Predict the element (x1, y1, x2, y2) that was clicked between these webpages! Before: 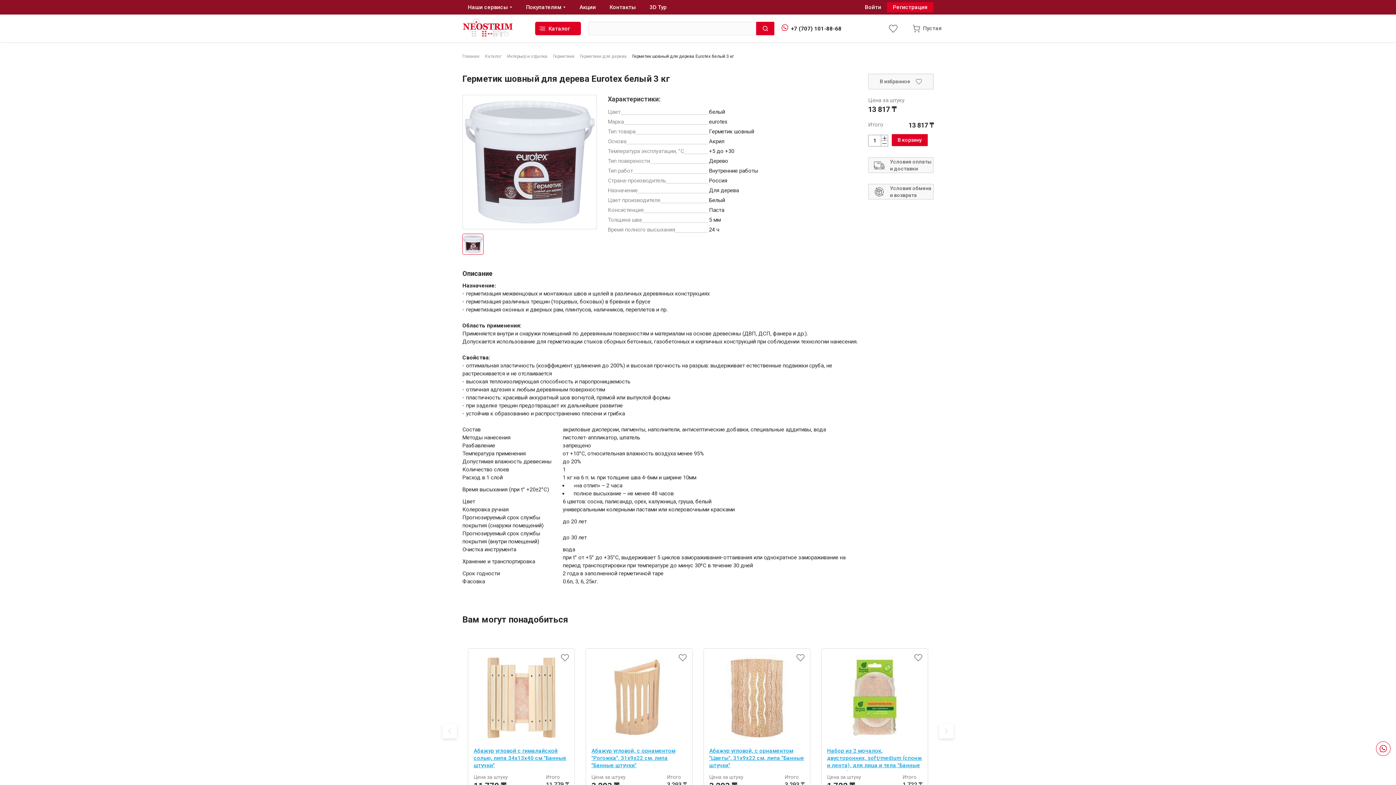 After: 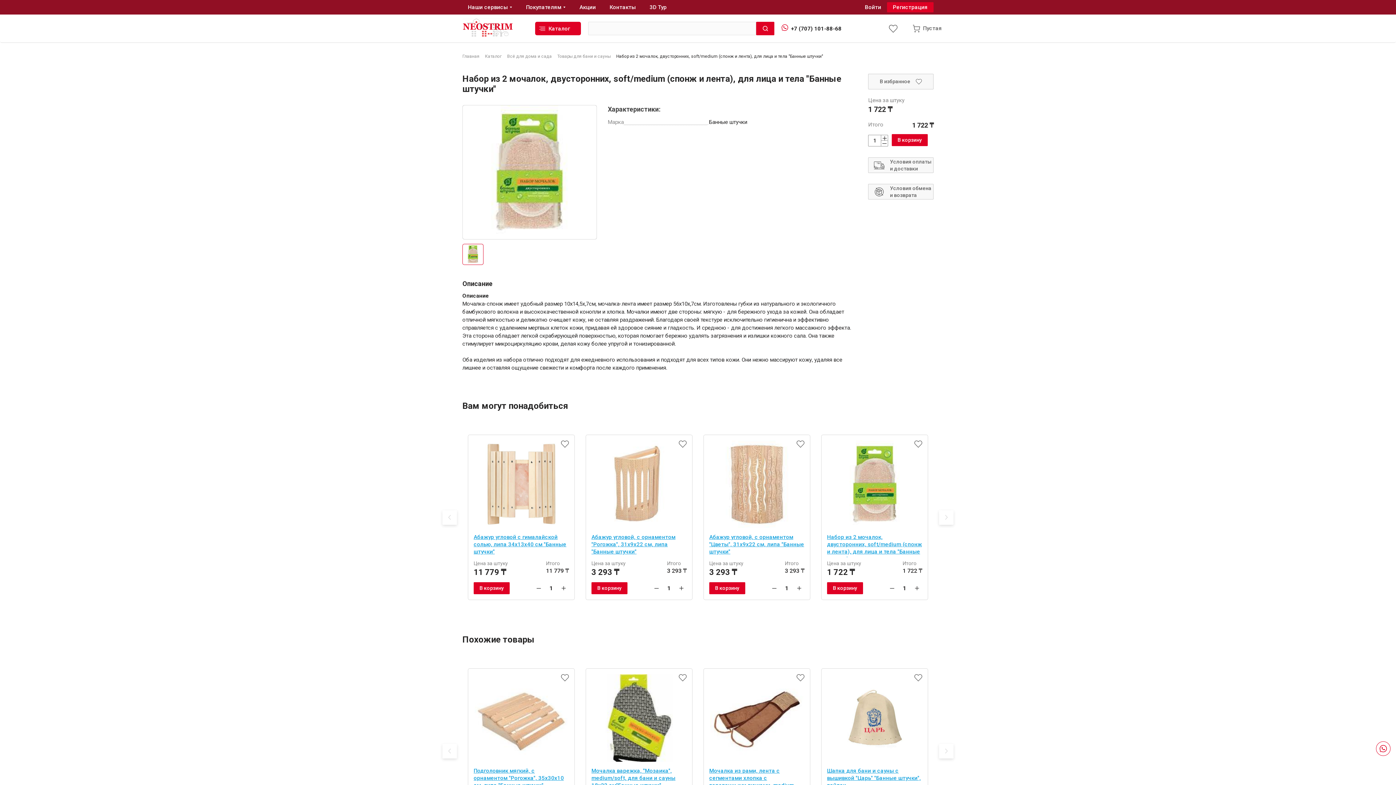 Action: bbox: (827, 654, 922, 742)